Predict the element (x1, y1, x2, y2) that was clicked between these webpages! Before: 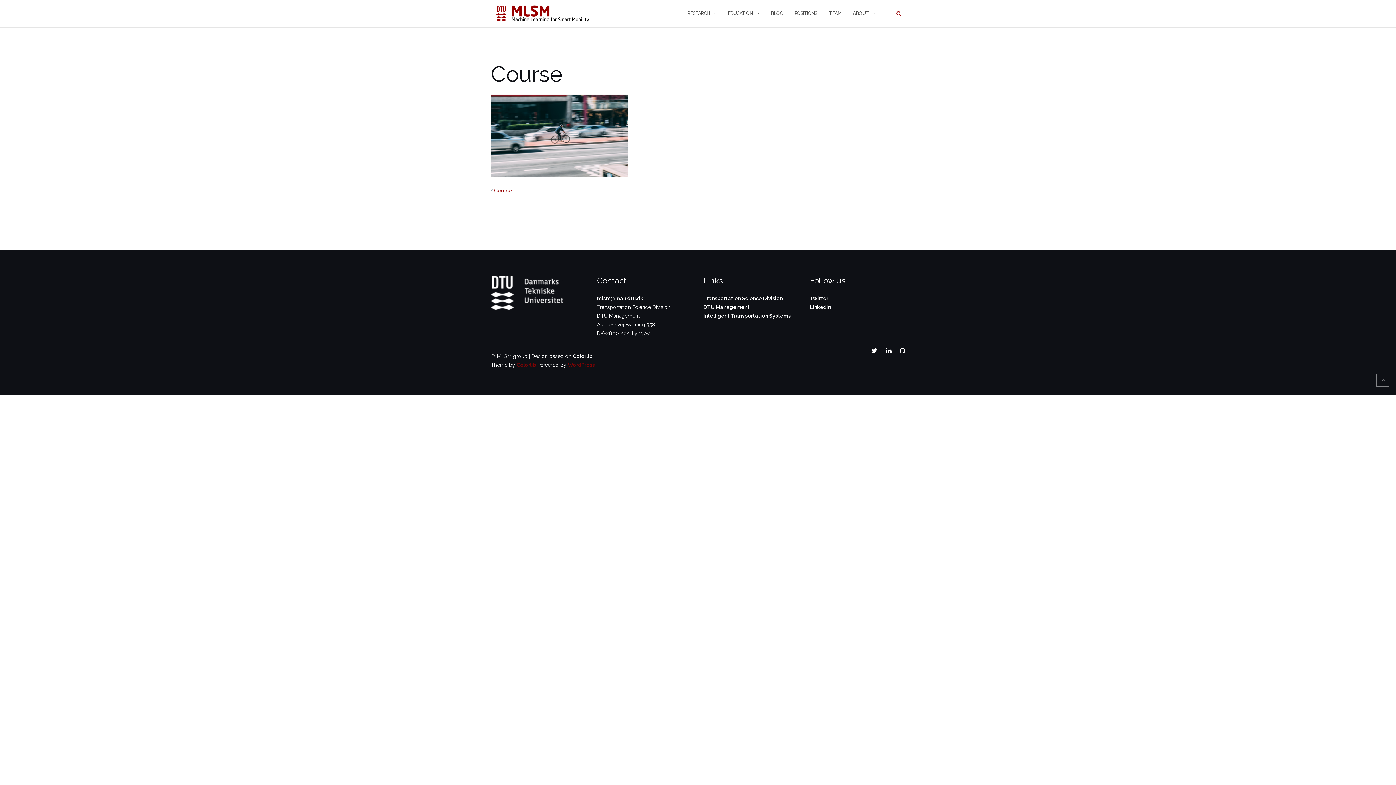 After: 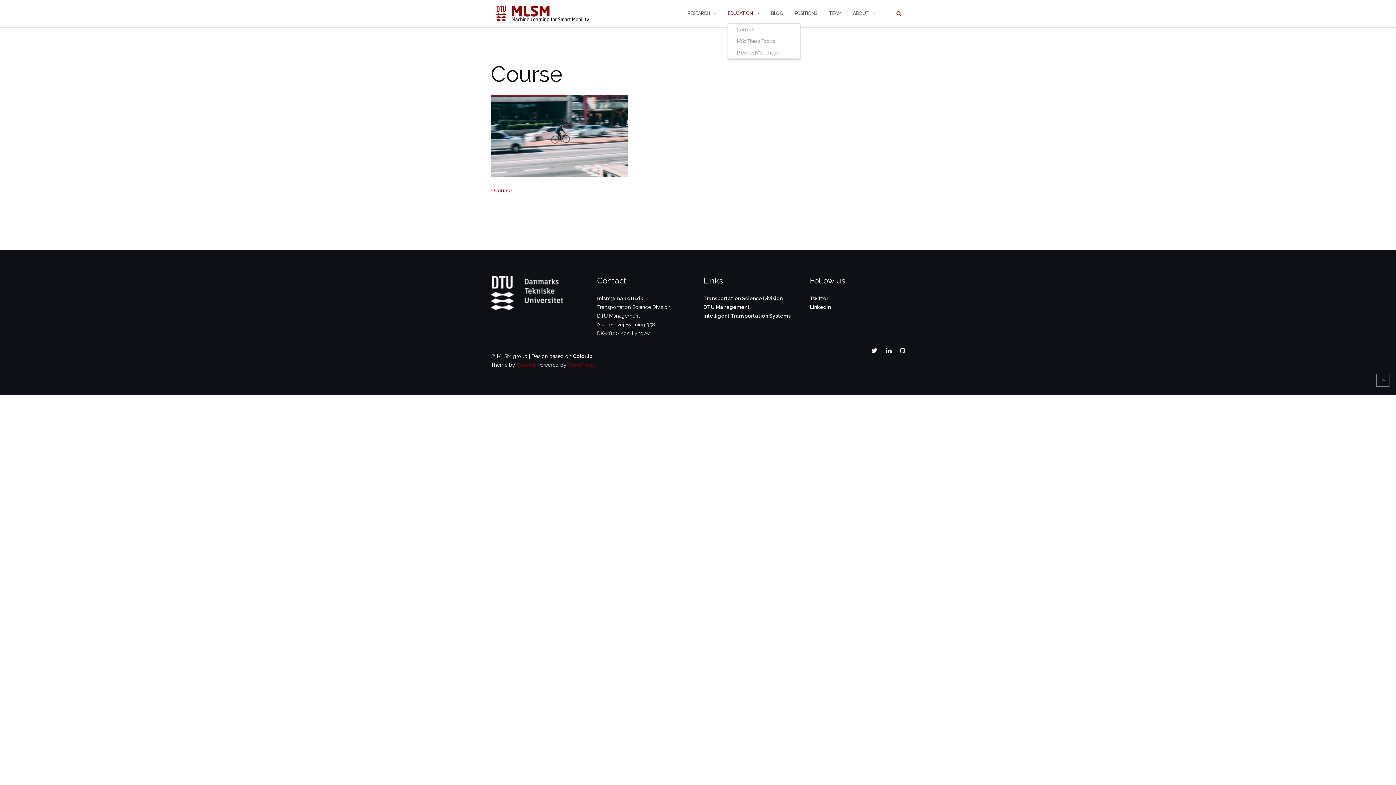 Action: label: EDUCATION bbox: (728, 3, 753, 23)